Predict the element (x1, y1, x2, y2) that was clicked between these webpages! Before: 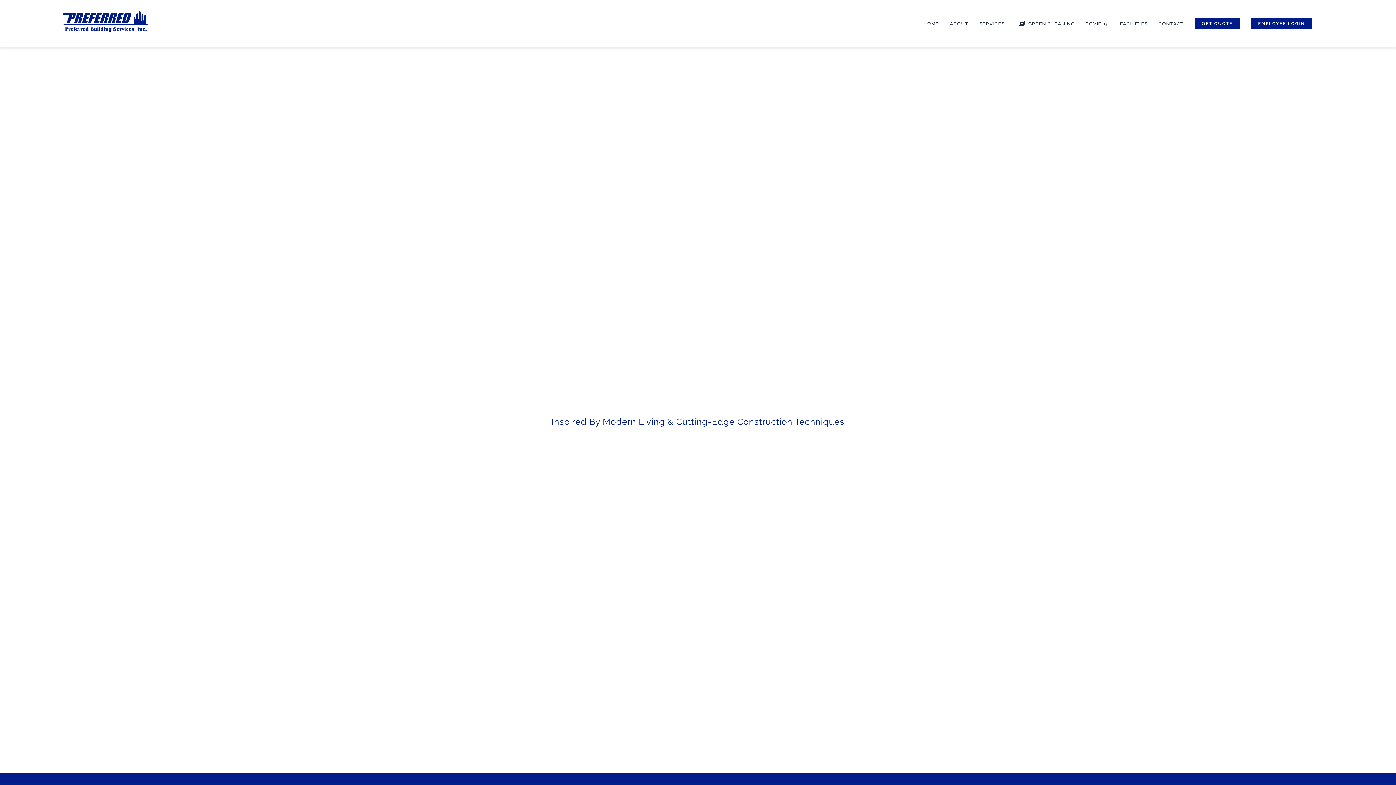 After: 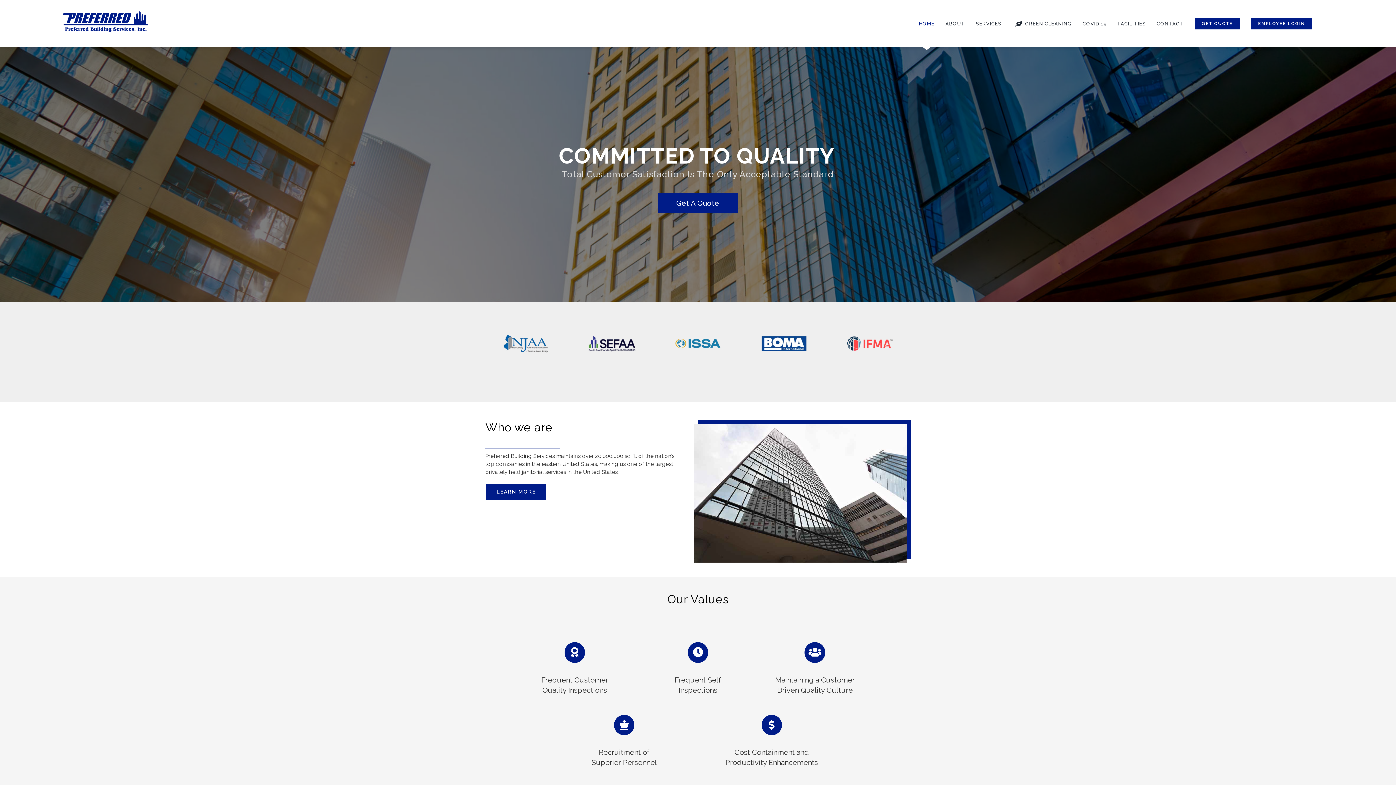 Action: bbox: (59, 7, 150, 14) label: oEGjHq7I